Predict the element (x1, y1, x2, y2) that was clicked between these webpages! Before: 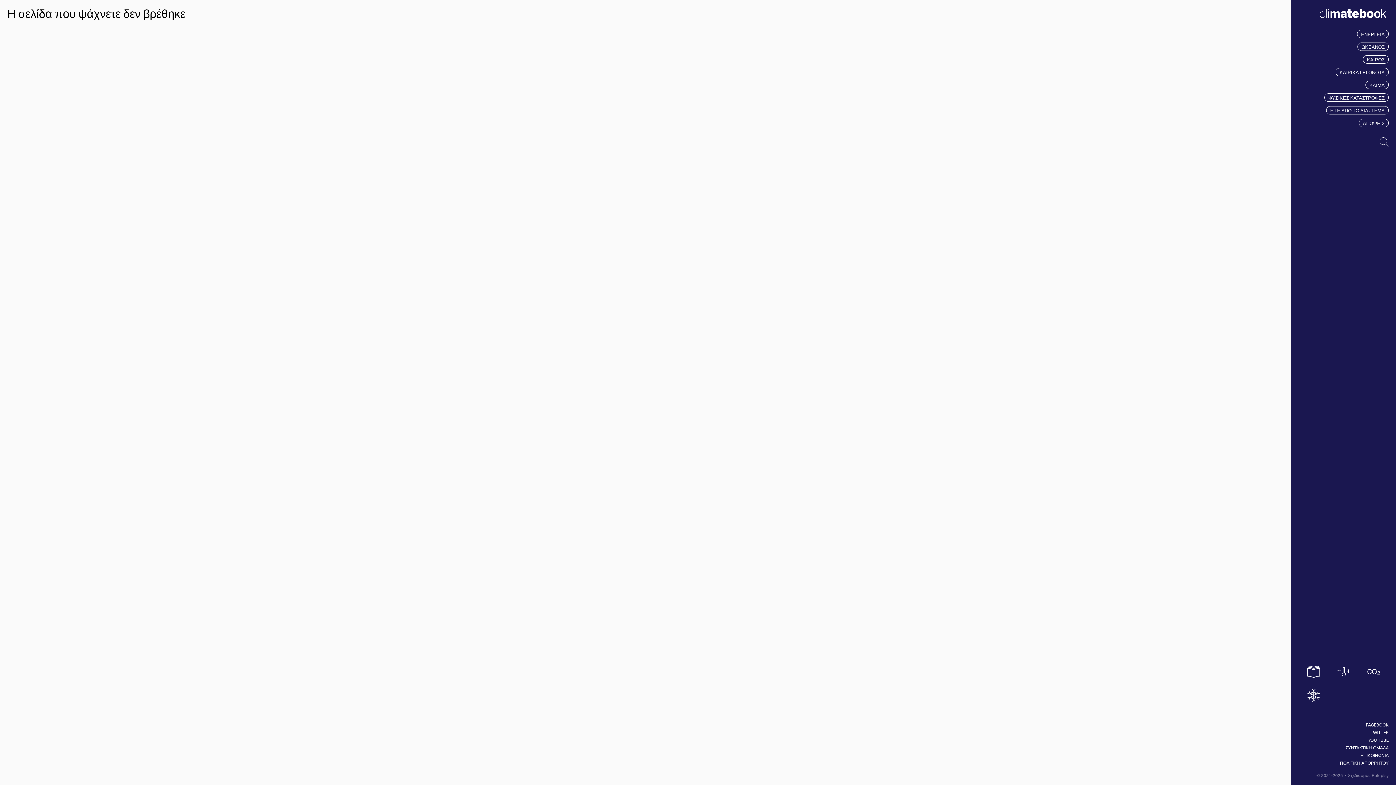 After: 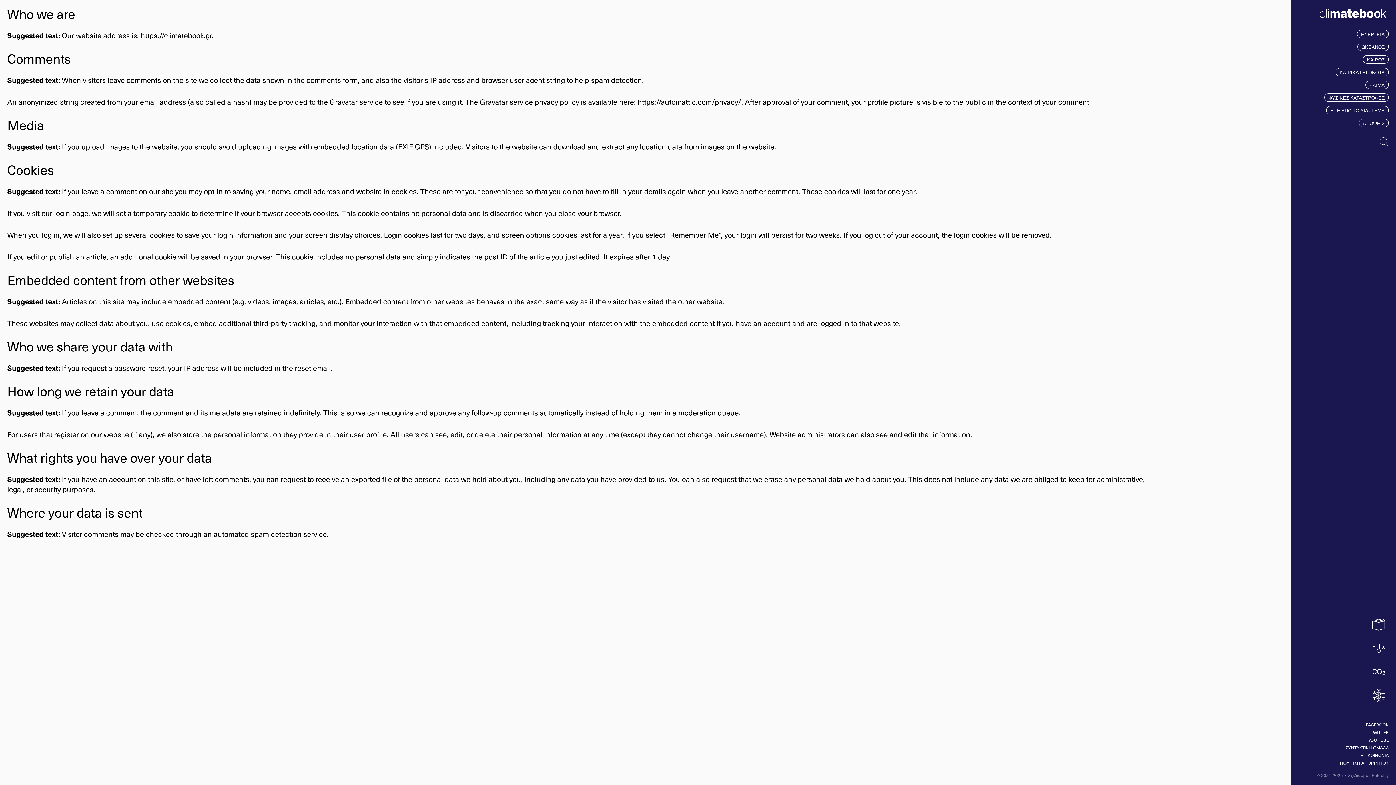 Action: bbox: (1340, 759, 1389, 766) label: ΠΟΛΙΤΙΚΗ ΑΠΟΡΡΗΤΟΥ